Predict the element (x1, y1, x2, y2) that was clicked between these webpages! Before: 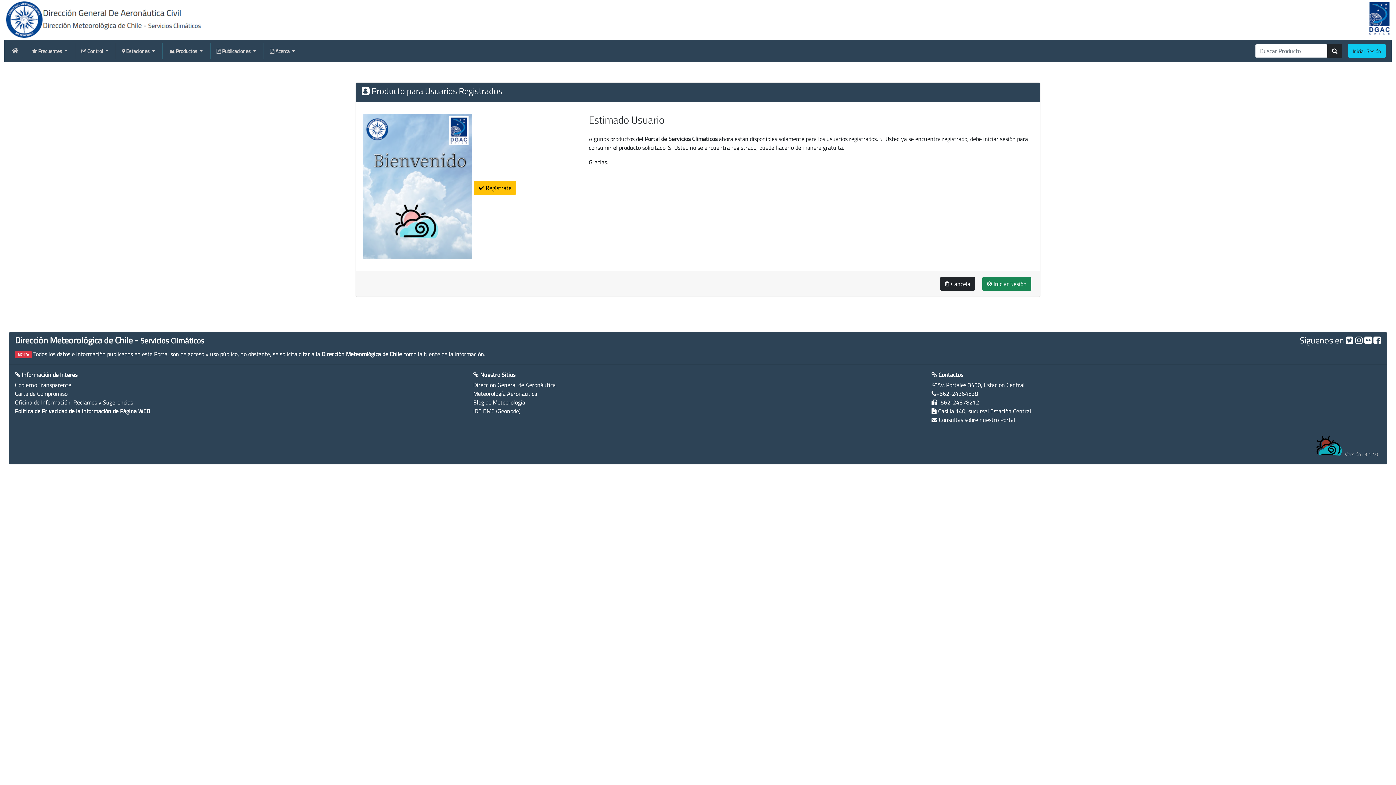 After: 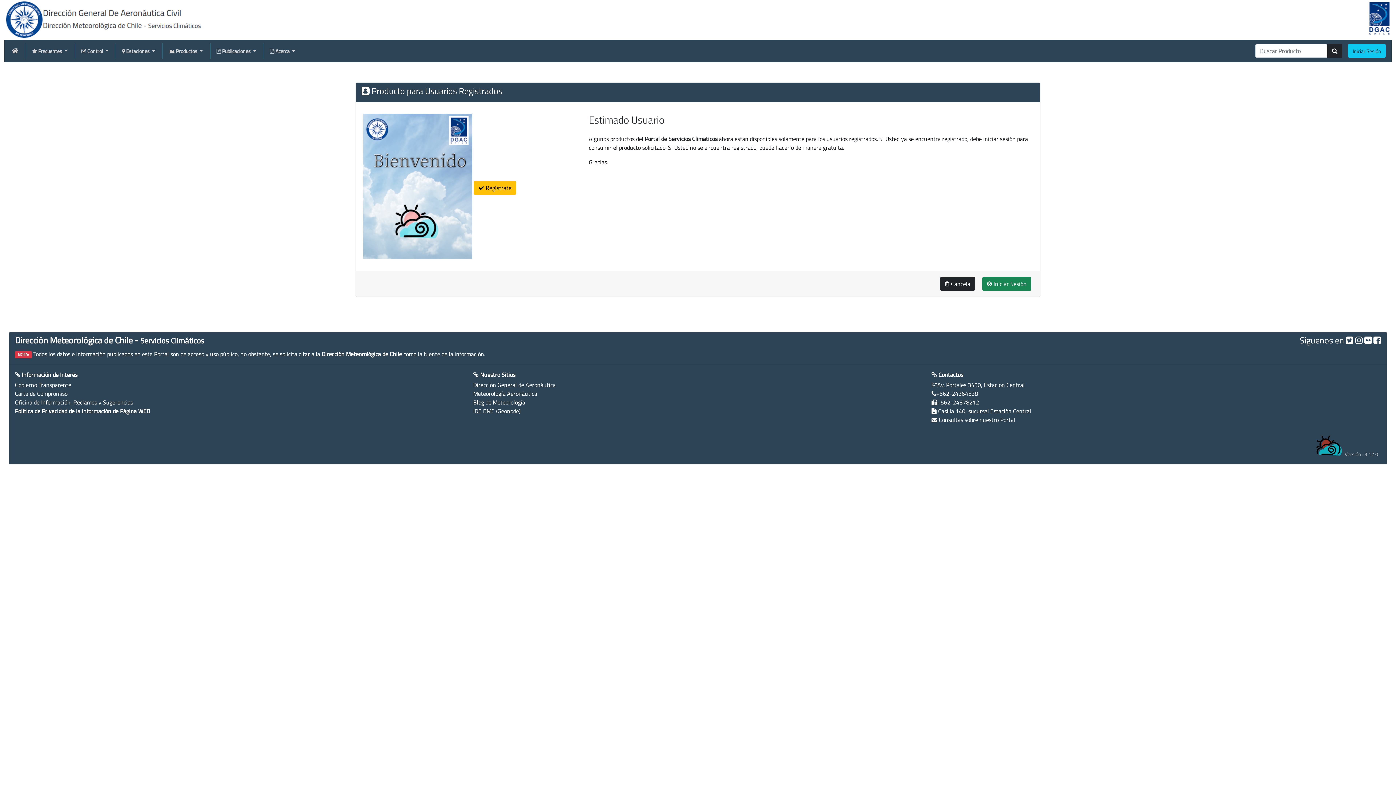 Action: label: Carta de Compromiso bbox: (14, 389, 67, 398)